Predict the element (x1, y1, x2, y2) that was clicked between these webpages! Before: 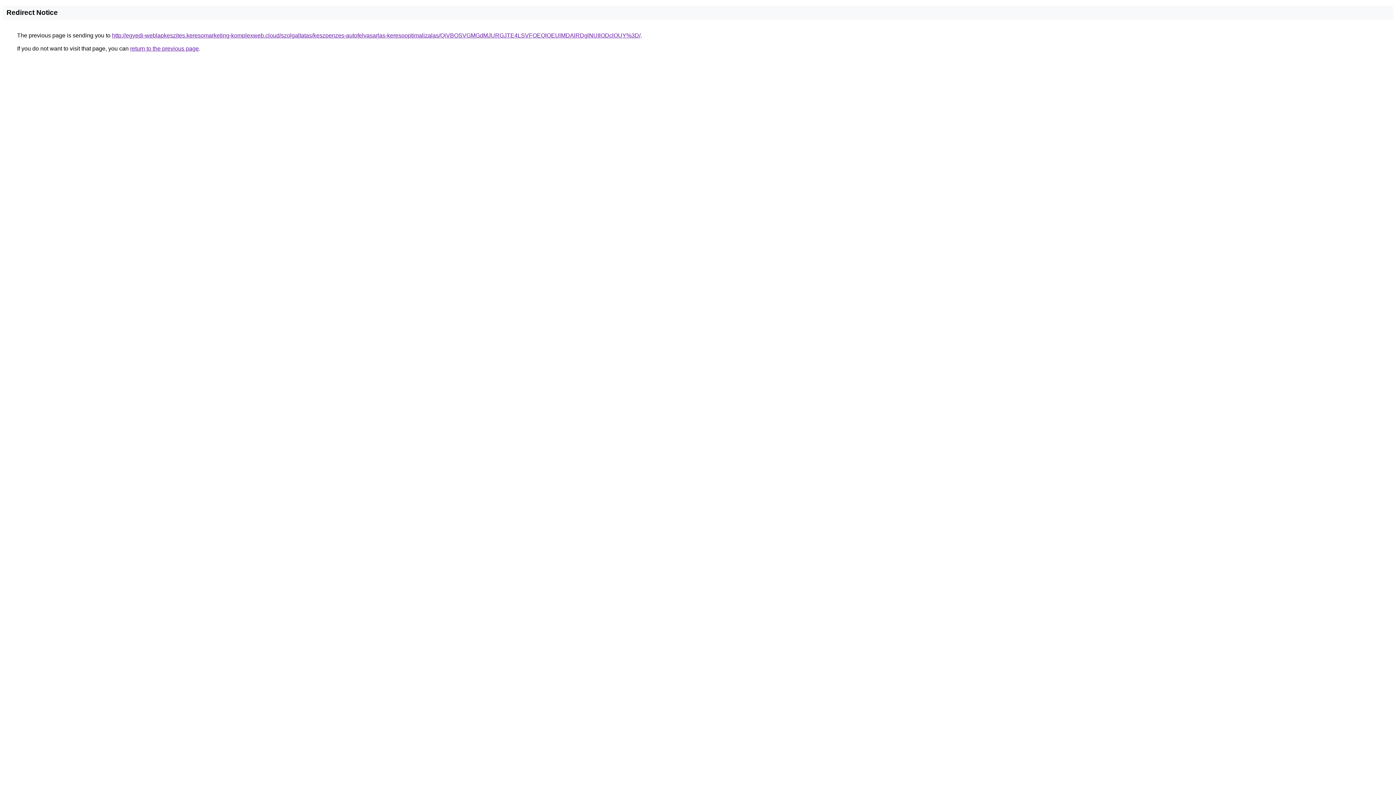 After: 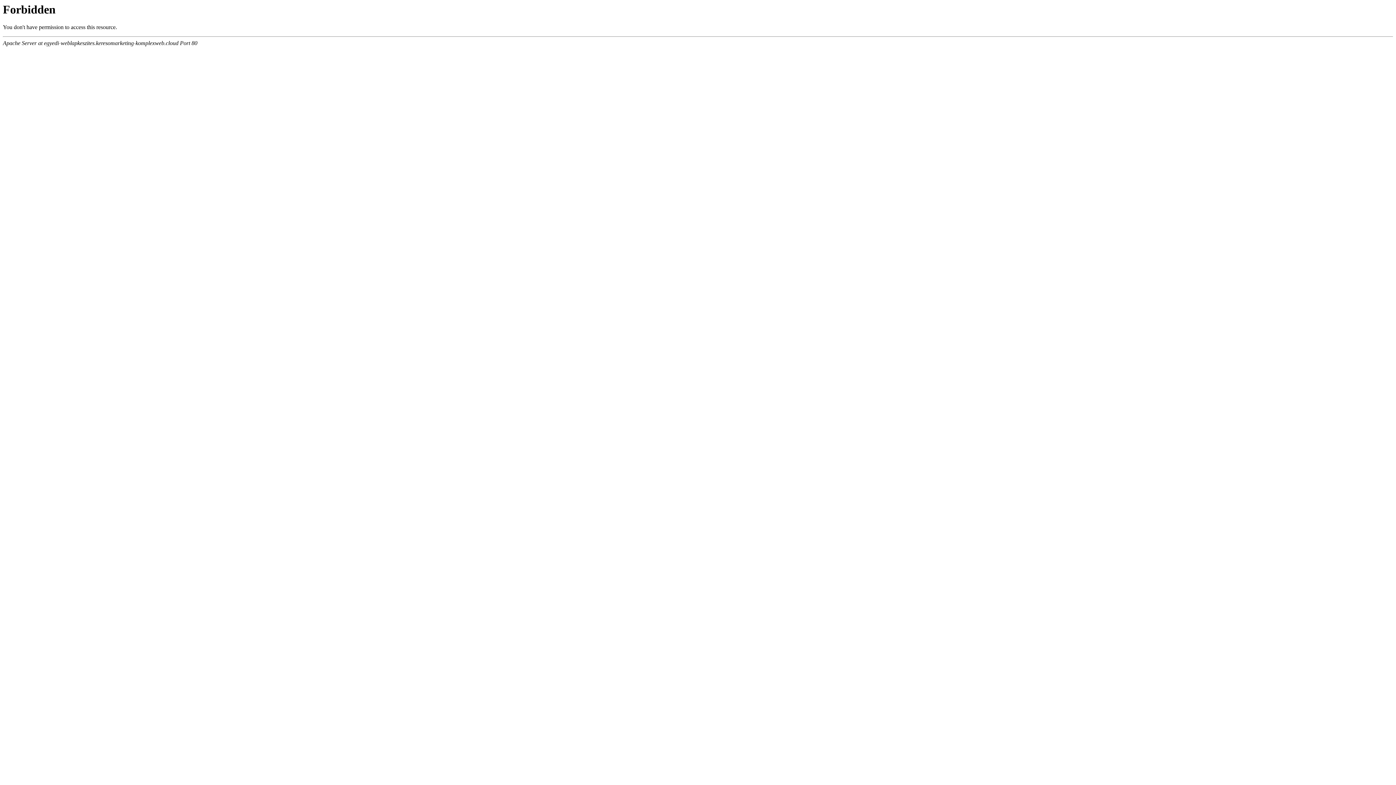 Action: label: http://egyedi-weblapkeszites.keresomarketing-komplexweb.cloud/szolgaltatas/keszpenzes-autofelvasarlas-keresooptimalizalas/QiVBOSVGMGdMJURGJTE4LSVFOEQlOEUlMDAlRDglNUIlODclOUY%3D/ bbox: (112, 32, 640, 38)